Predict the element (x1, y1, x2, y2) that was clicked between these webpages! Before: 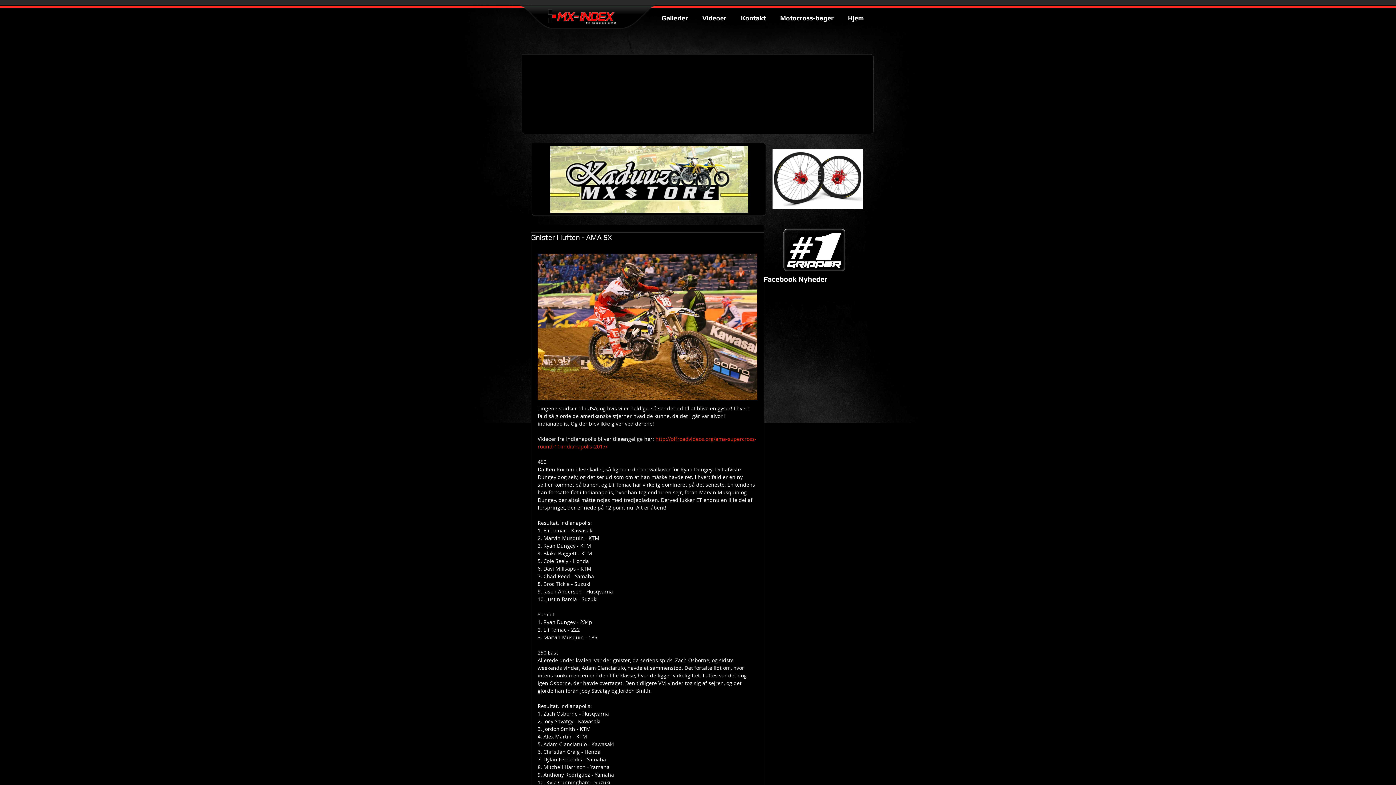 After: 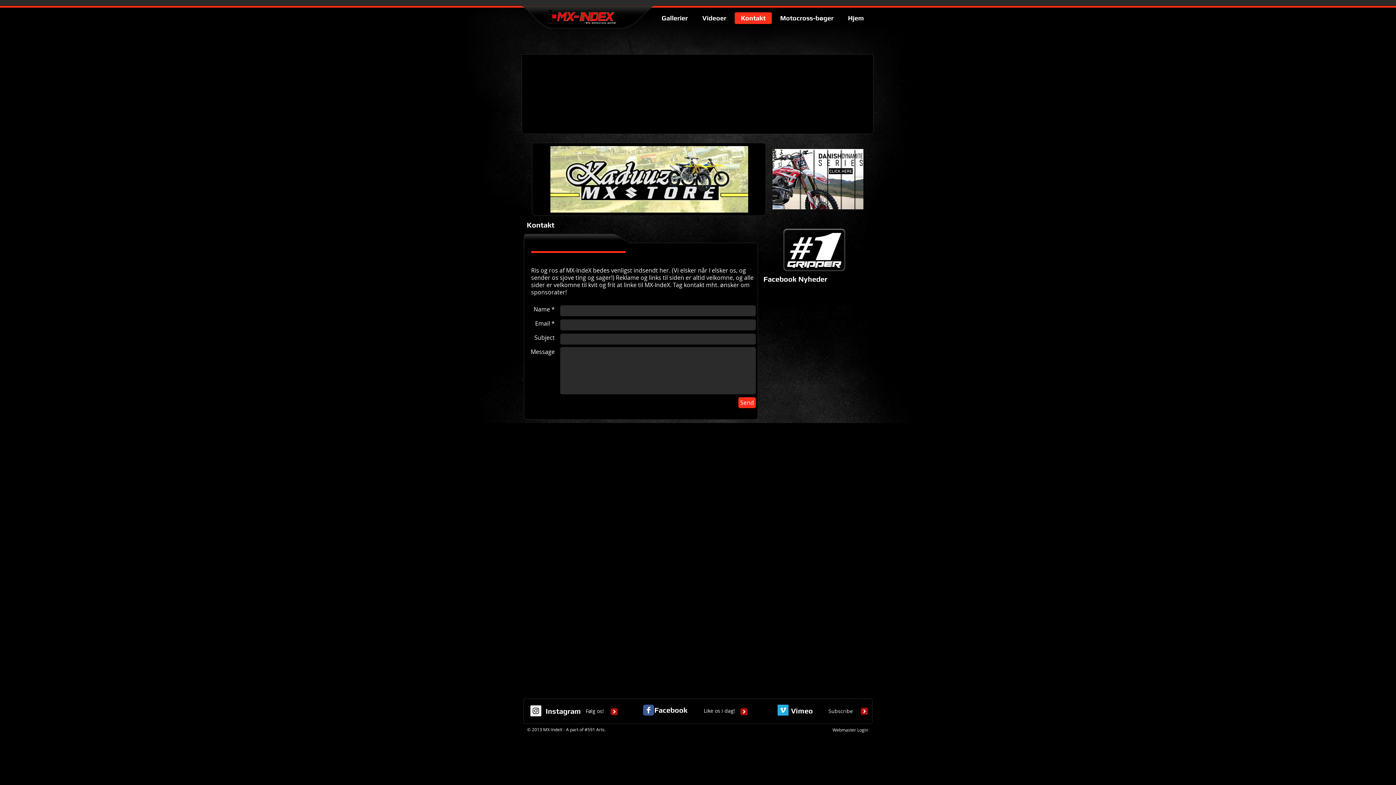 Action: bbox: (734, 12, 772, 24) label: Kontakt